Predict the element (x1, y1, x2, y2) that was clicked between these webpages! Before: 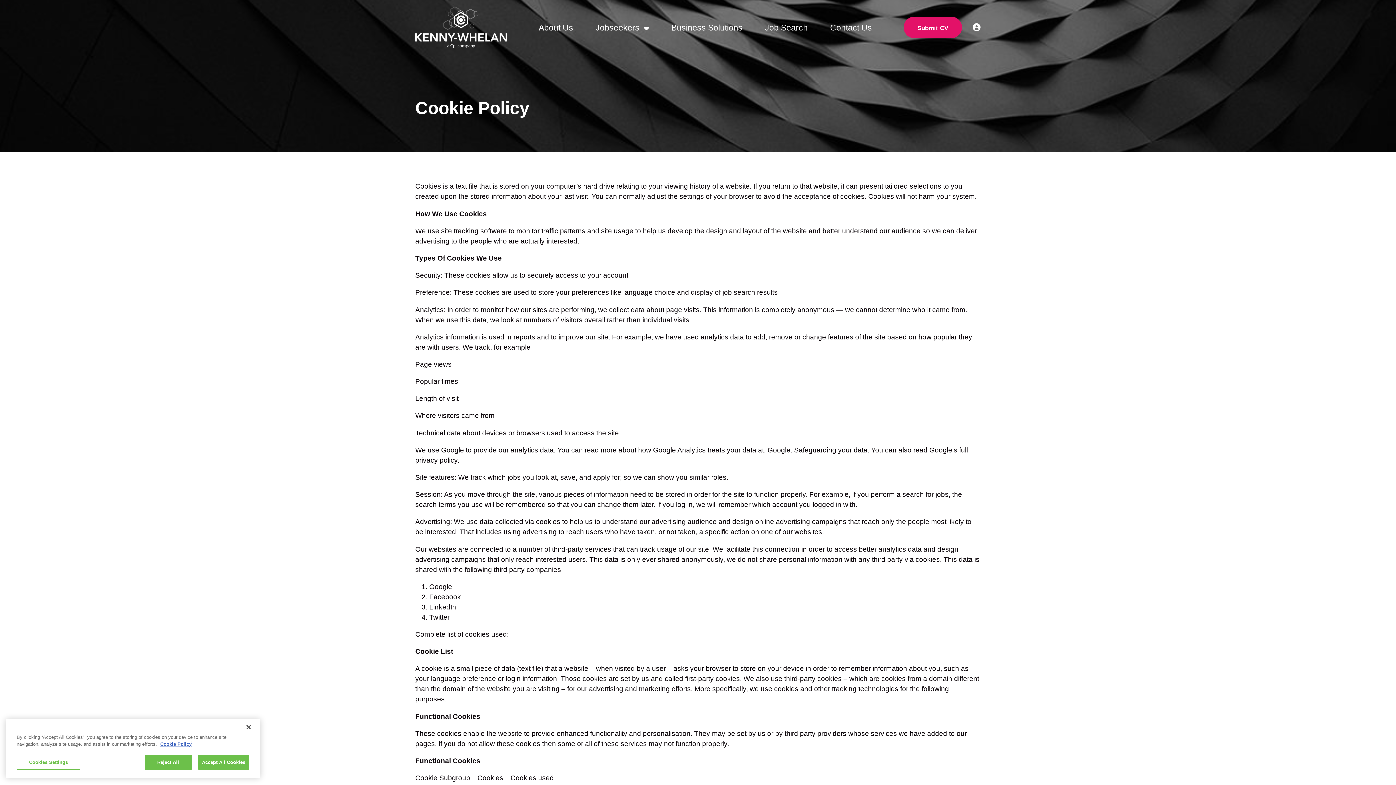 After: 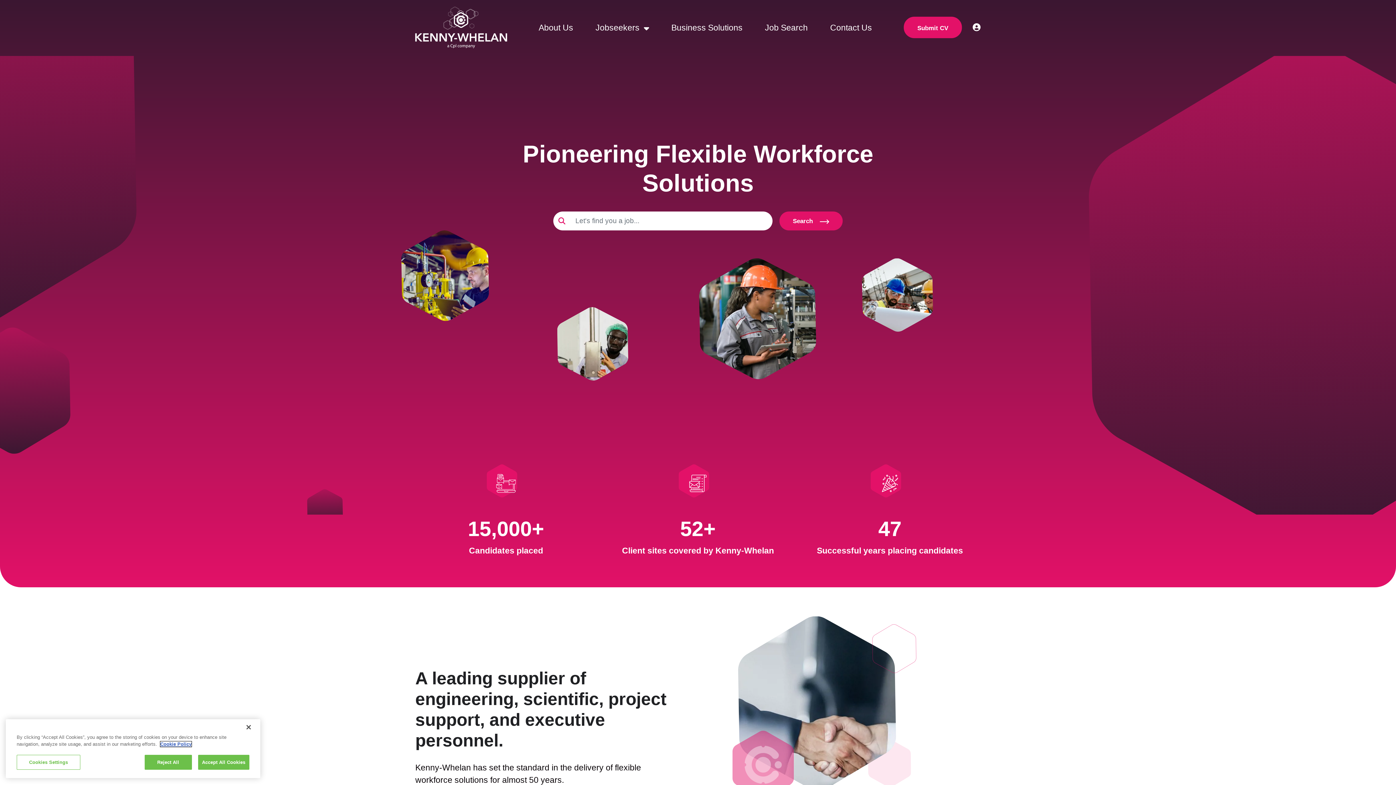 Action: bbox: (415, 6, 507, 48)